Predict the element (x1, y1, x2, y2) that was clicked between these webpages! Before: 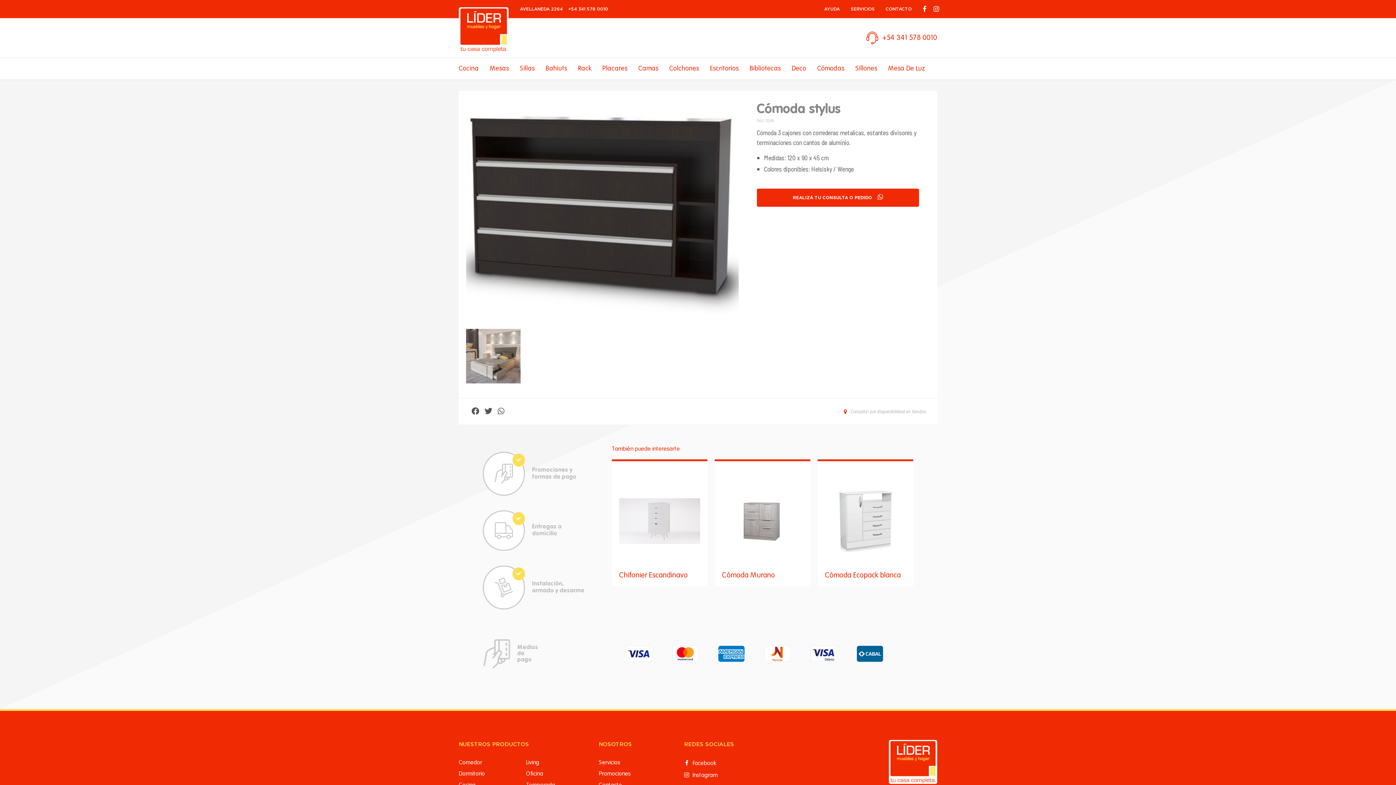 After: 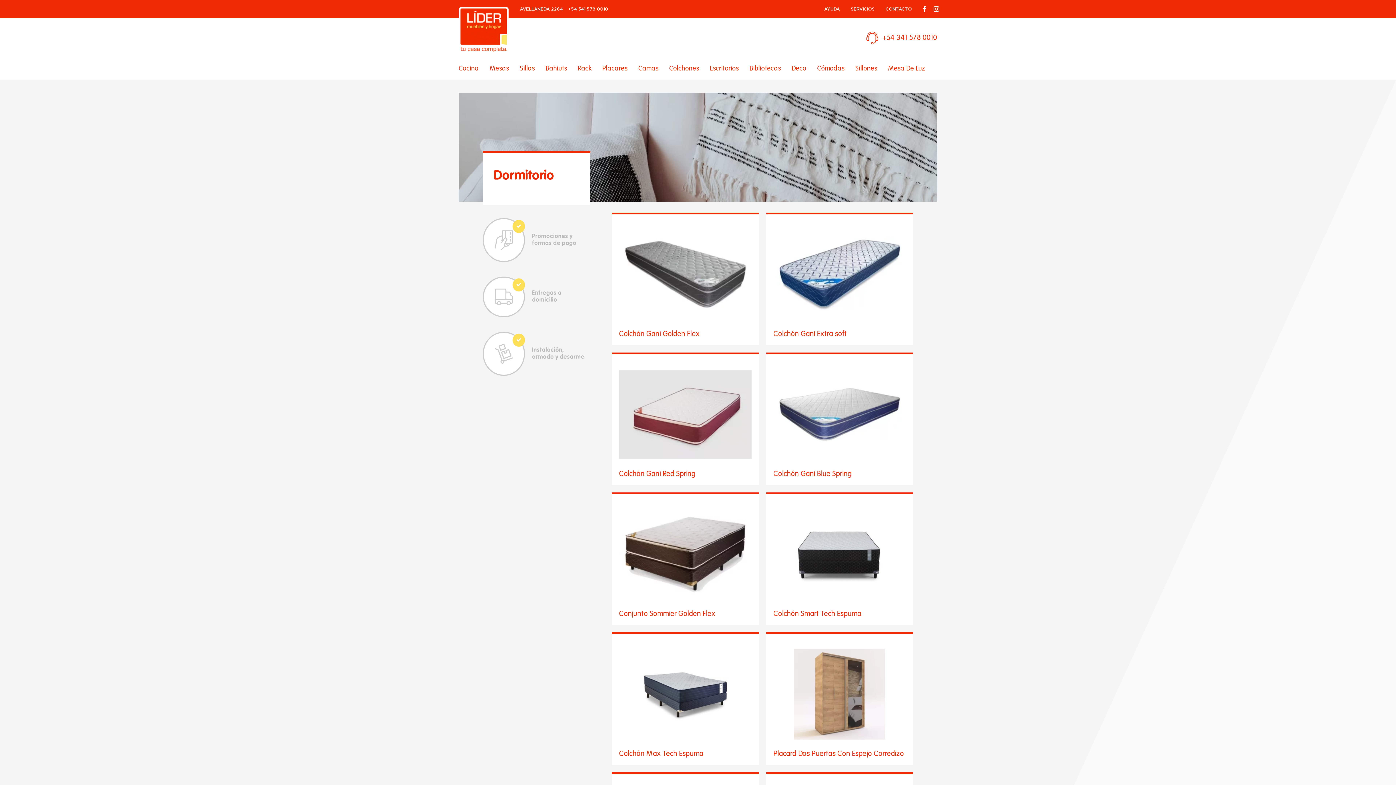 Action: bbox: (458, 771, 485, 777) label: Dormitorio